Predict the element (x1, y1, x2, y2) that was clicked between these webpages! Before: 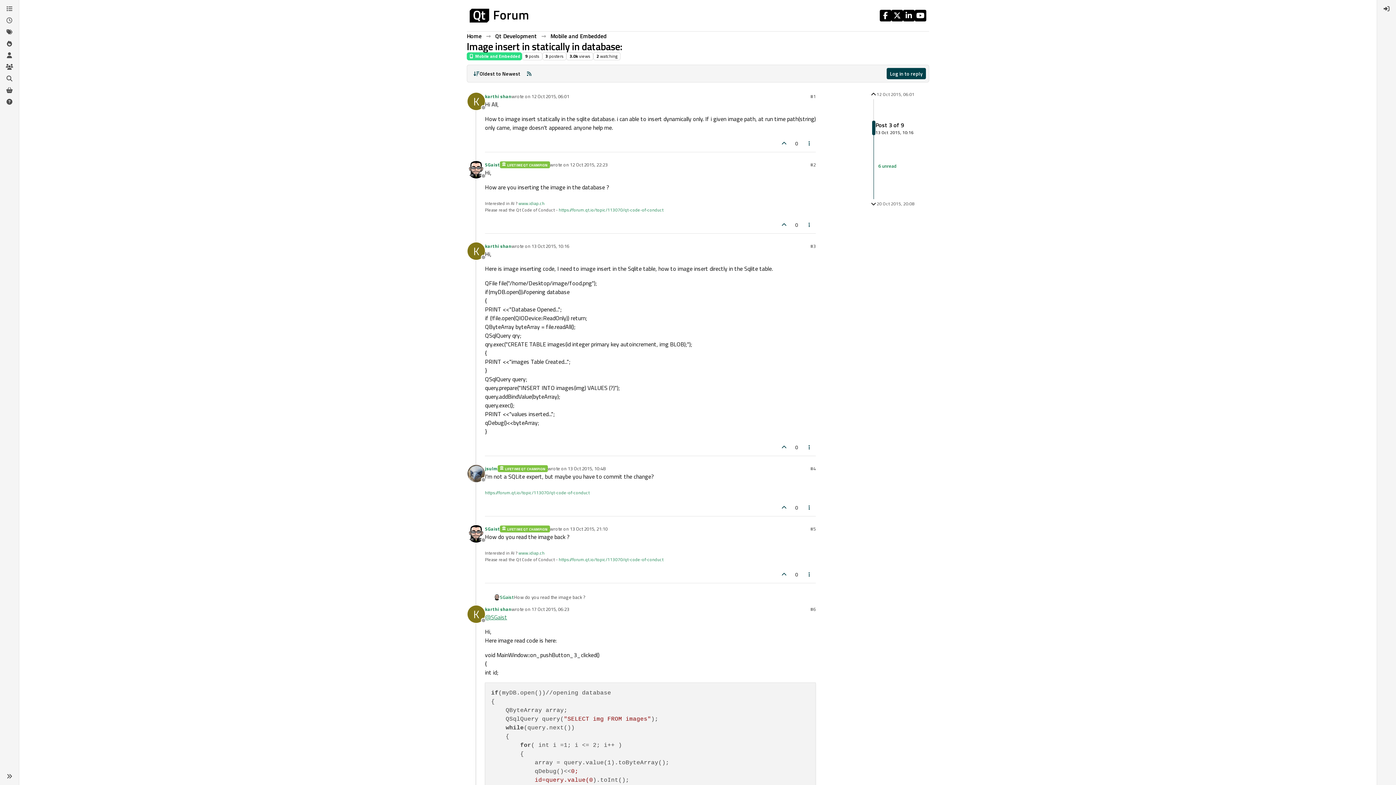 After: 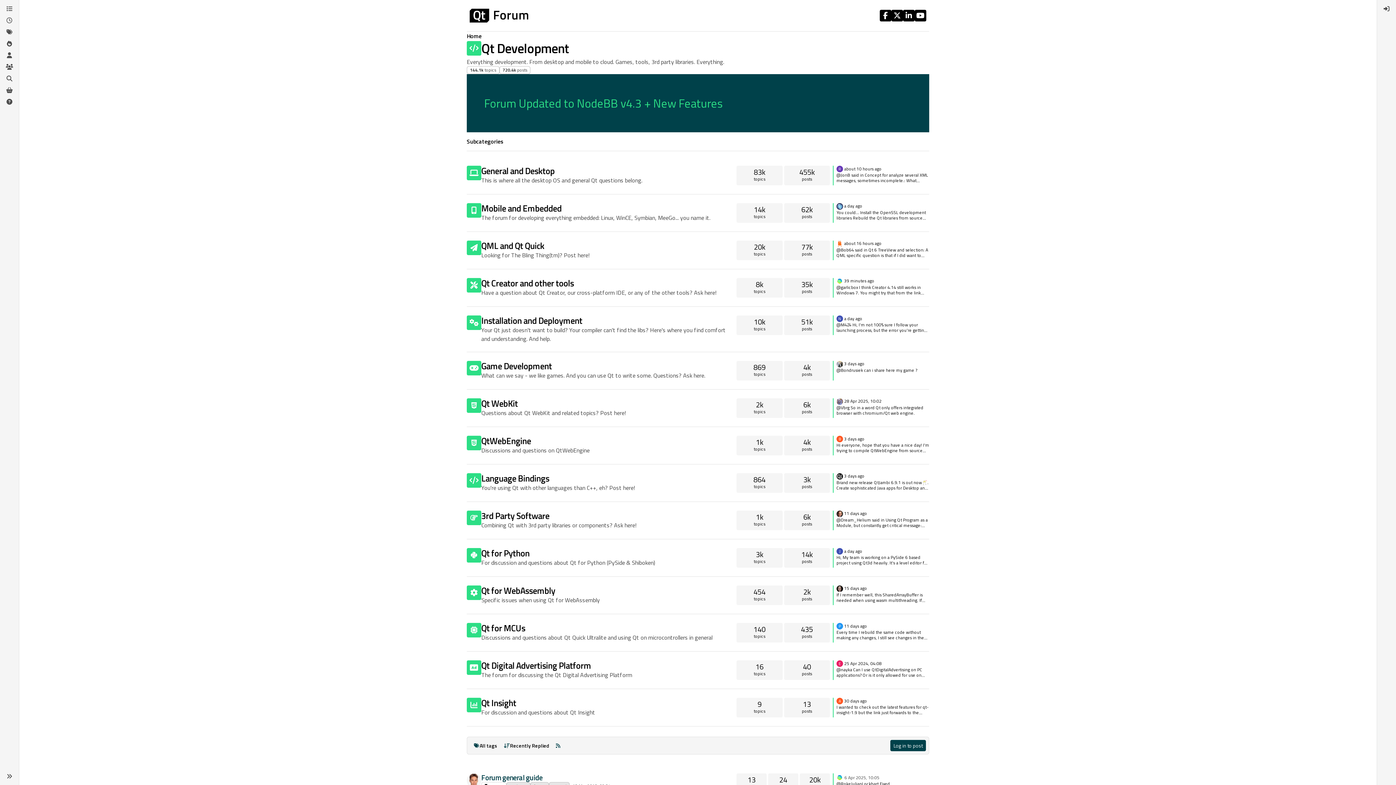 Action: bbox: (495, 31, 537, 40) label: Qt Development